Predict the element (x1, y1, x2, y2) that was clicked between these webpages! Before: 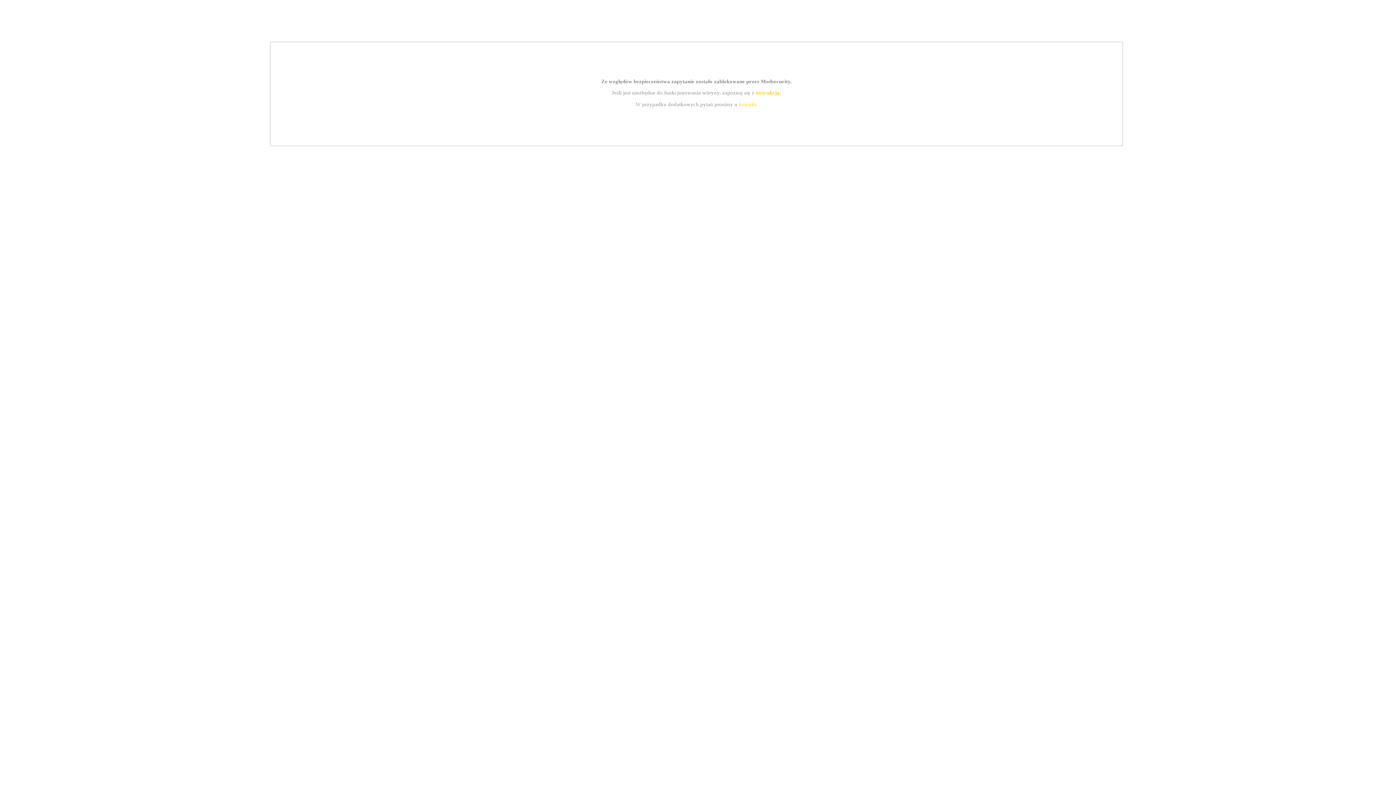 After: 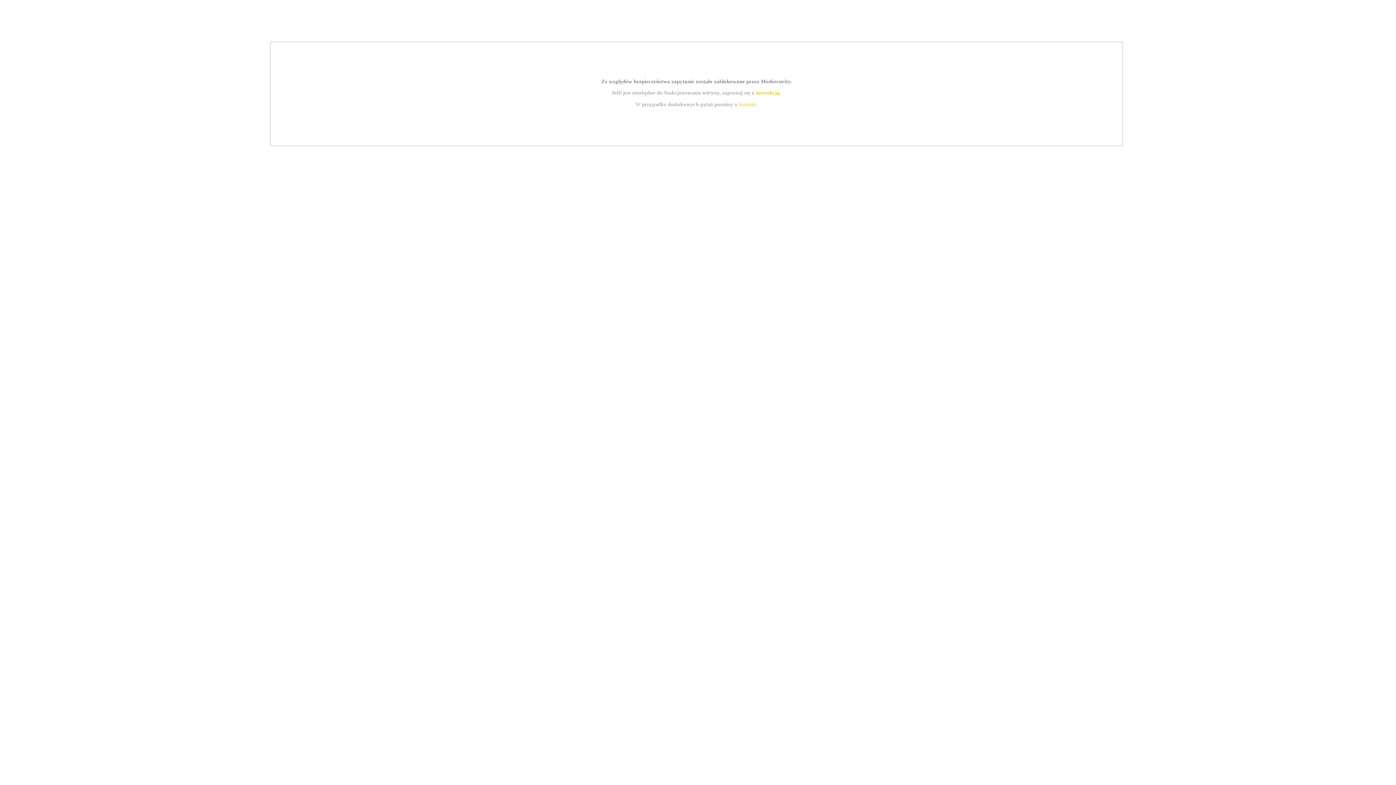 Action: label: instrukcją bbox: (755, 89, 779, 95)